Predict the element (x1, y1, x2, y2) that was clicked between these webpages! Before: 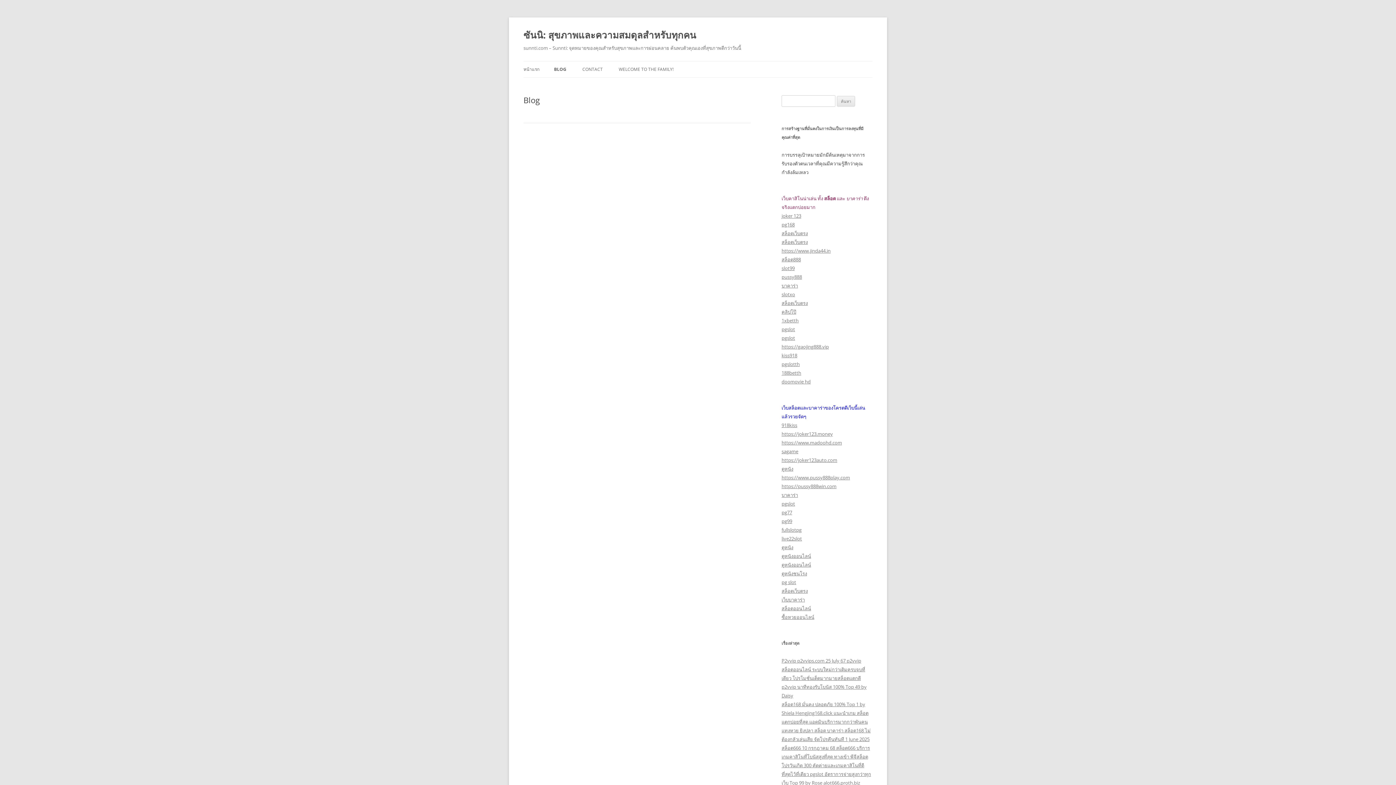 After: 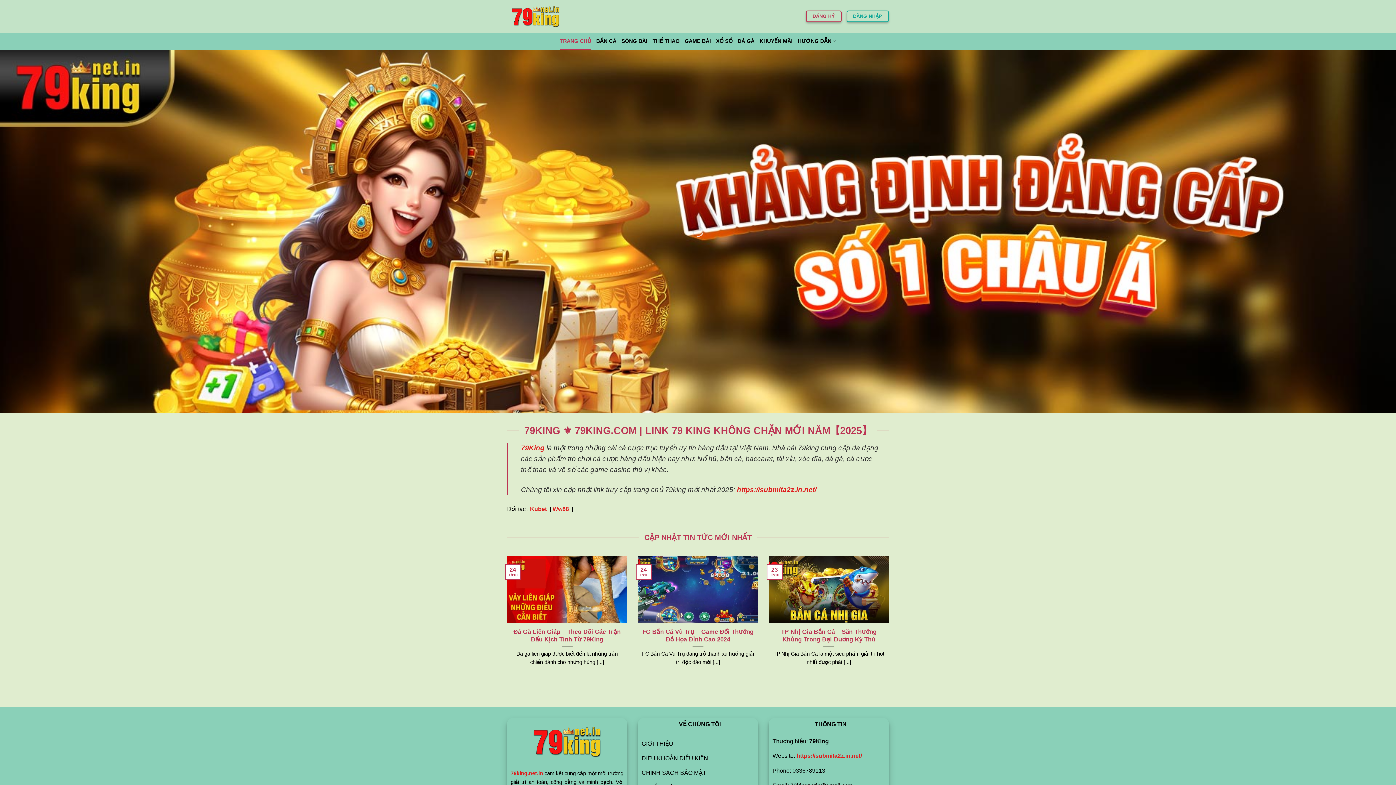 Action: label: สล็อตเว็บตรง bbox: (781, 300, 808, 306)